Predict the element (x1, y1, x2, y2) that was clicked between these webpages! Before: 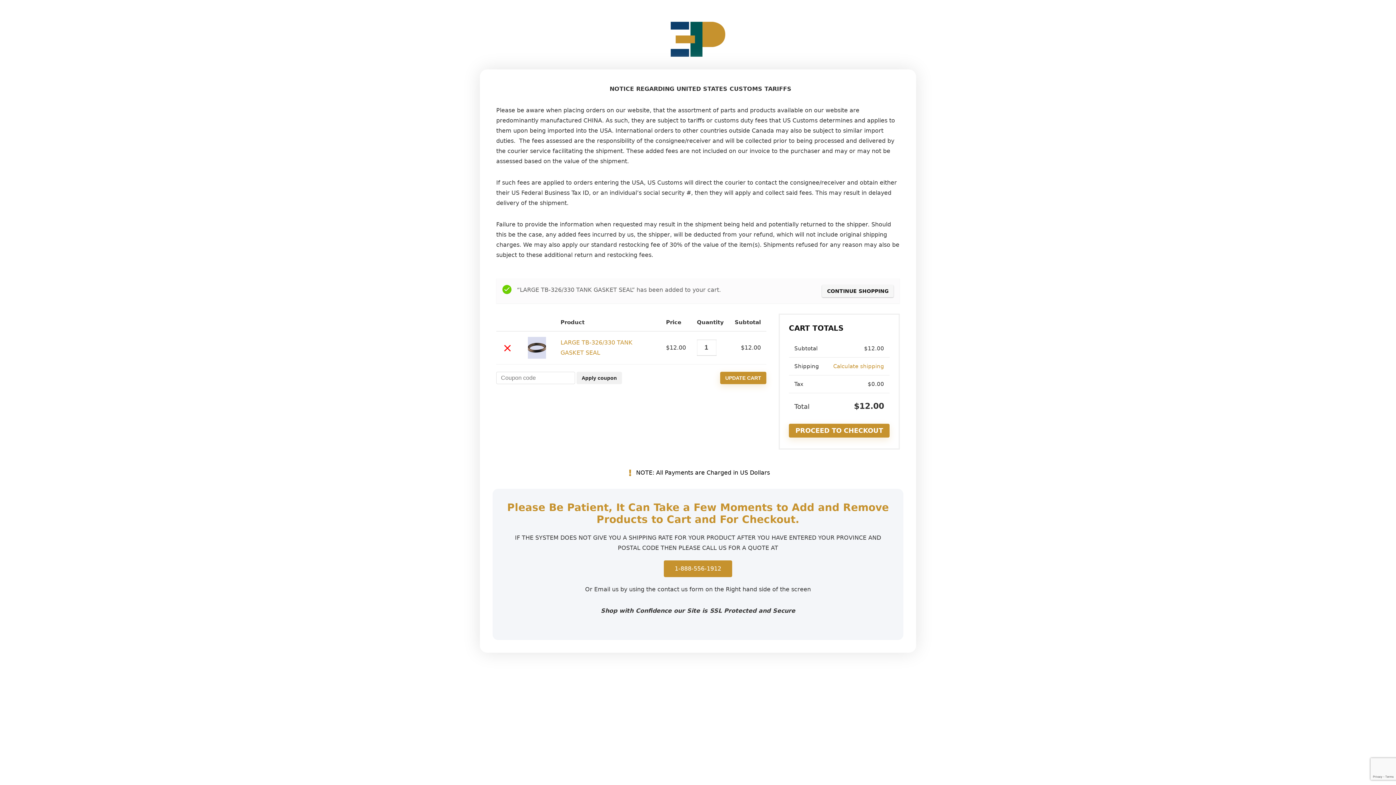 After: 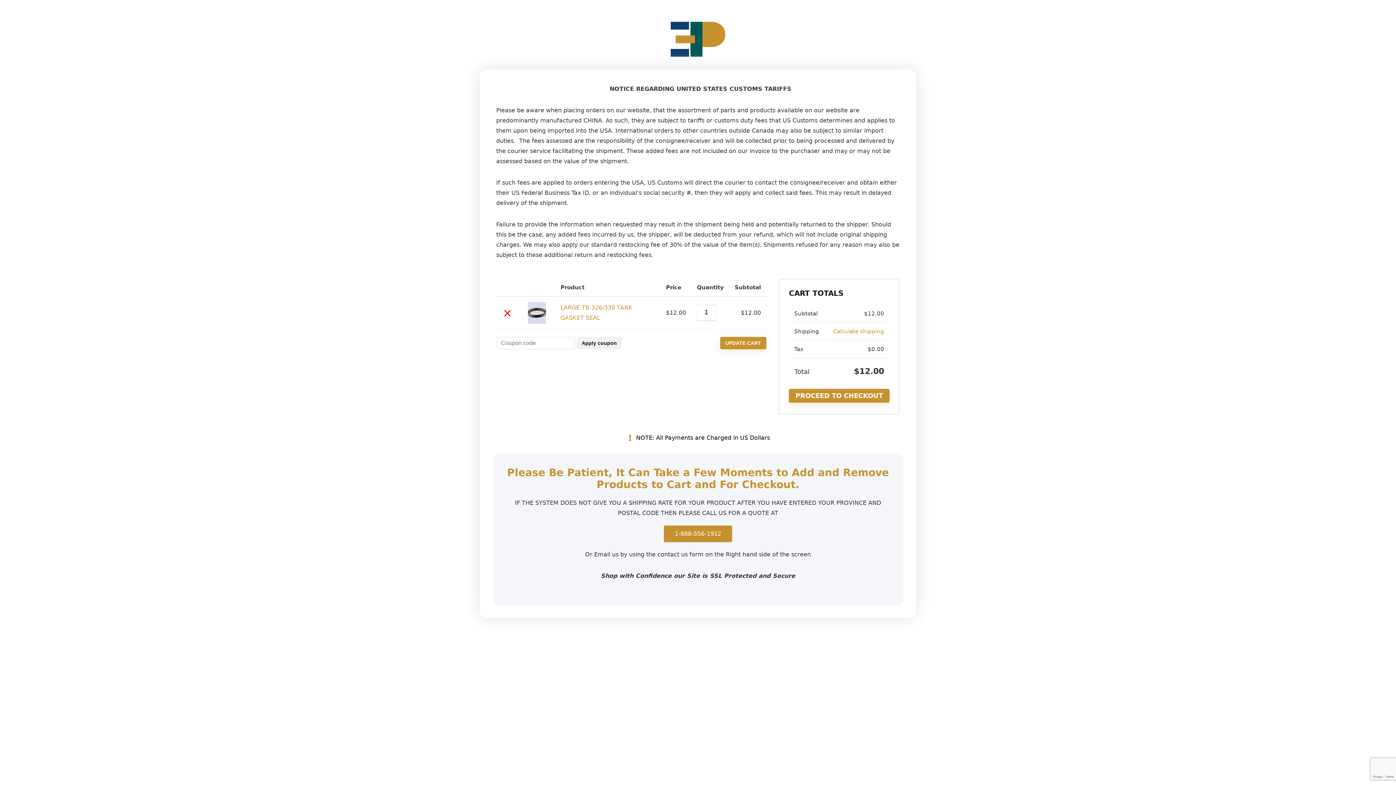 Action: label: Apply coupon bbox: (576, 372, 622, 384)